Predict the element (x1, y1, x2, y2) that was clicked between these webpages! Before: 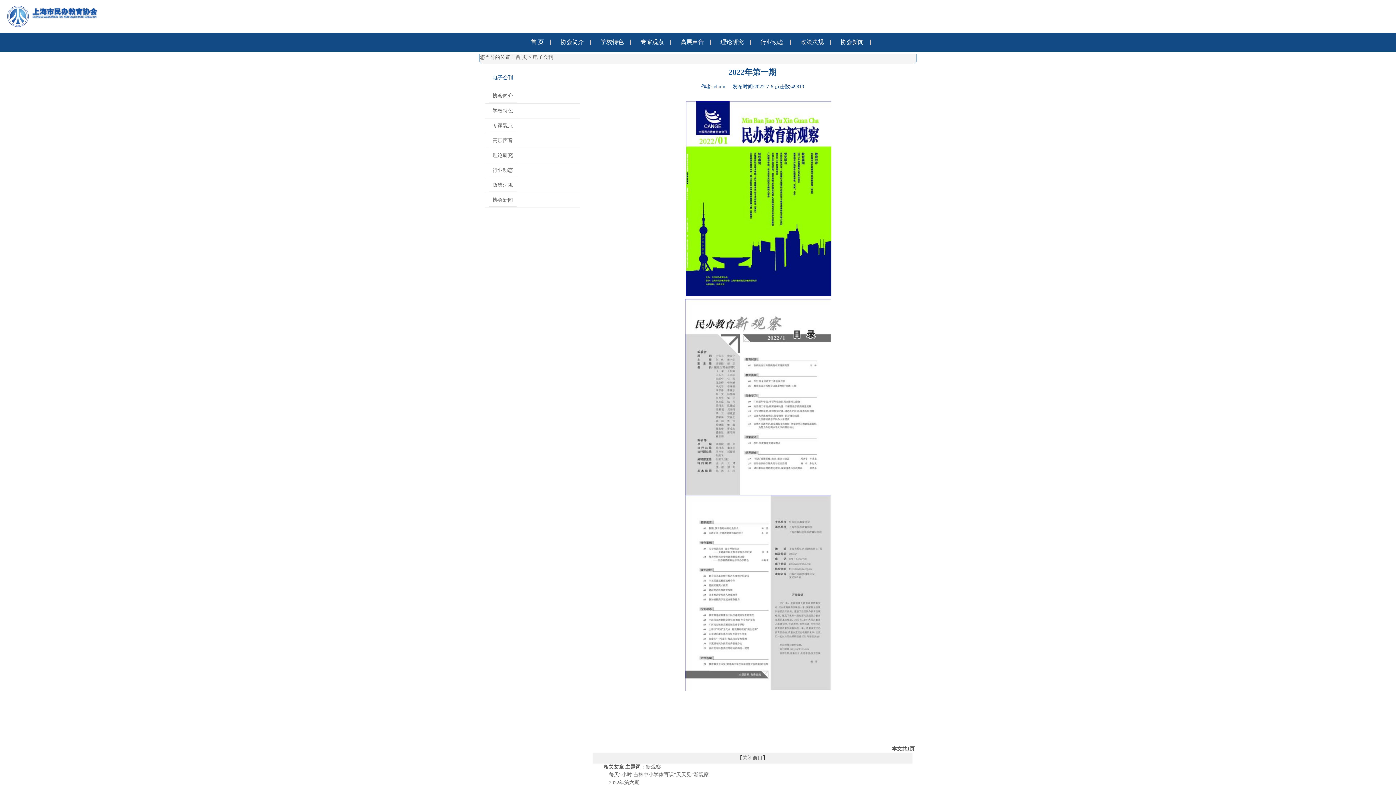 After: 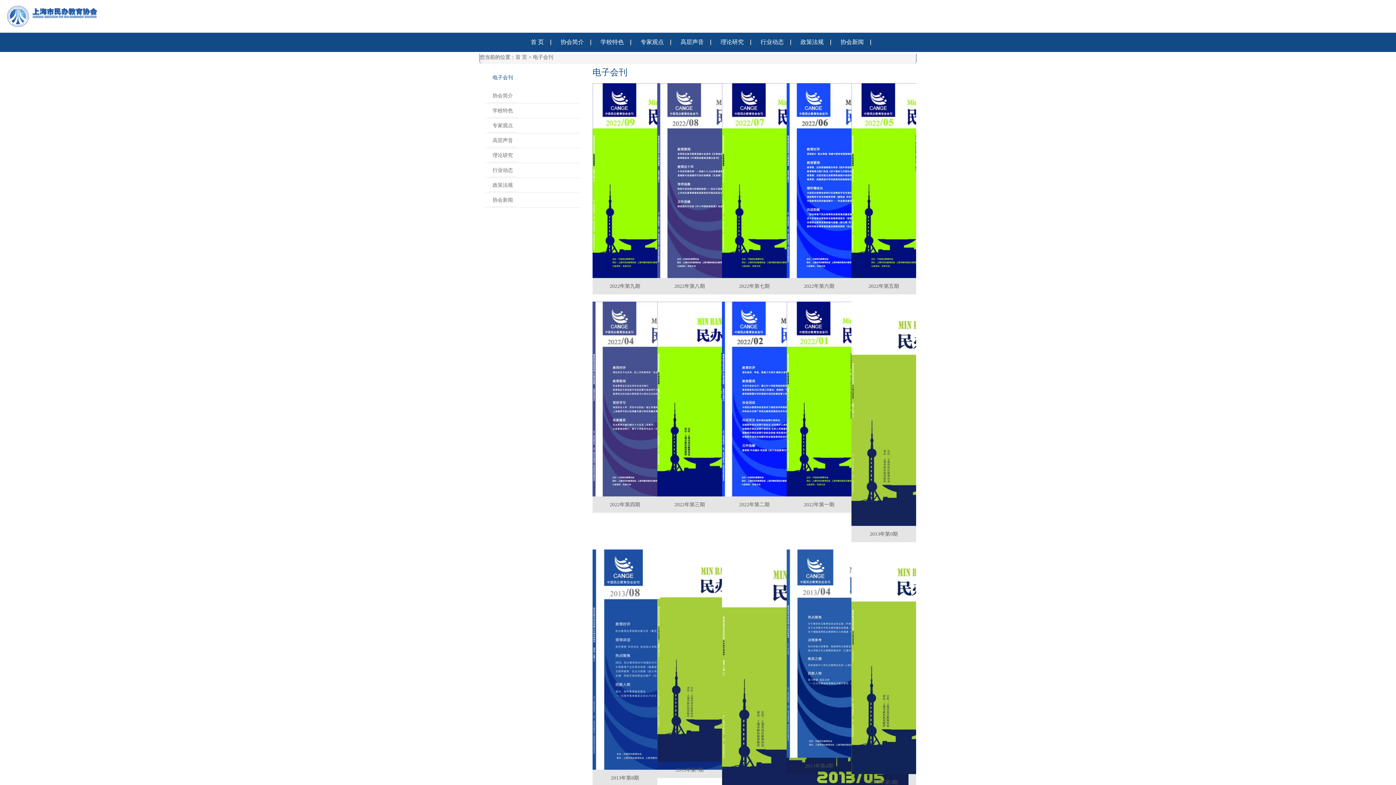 Action: label: 电子会刊 bbox: (533, 54, 553, 60)